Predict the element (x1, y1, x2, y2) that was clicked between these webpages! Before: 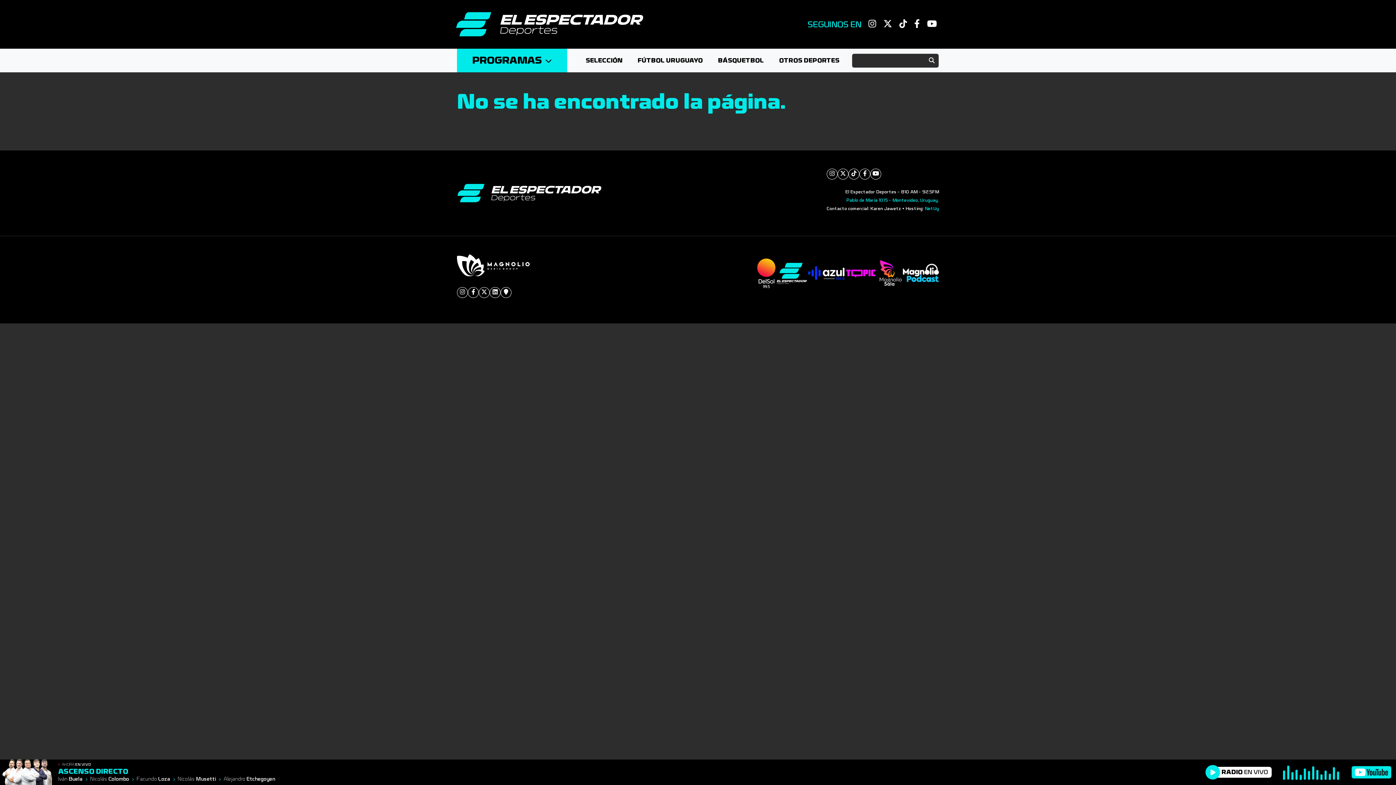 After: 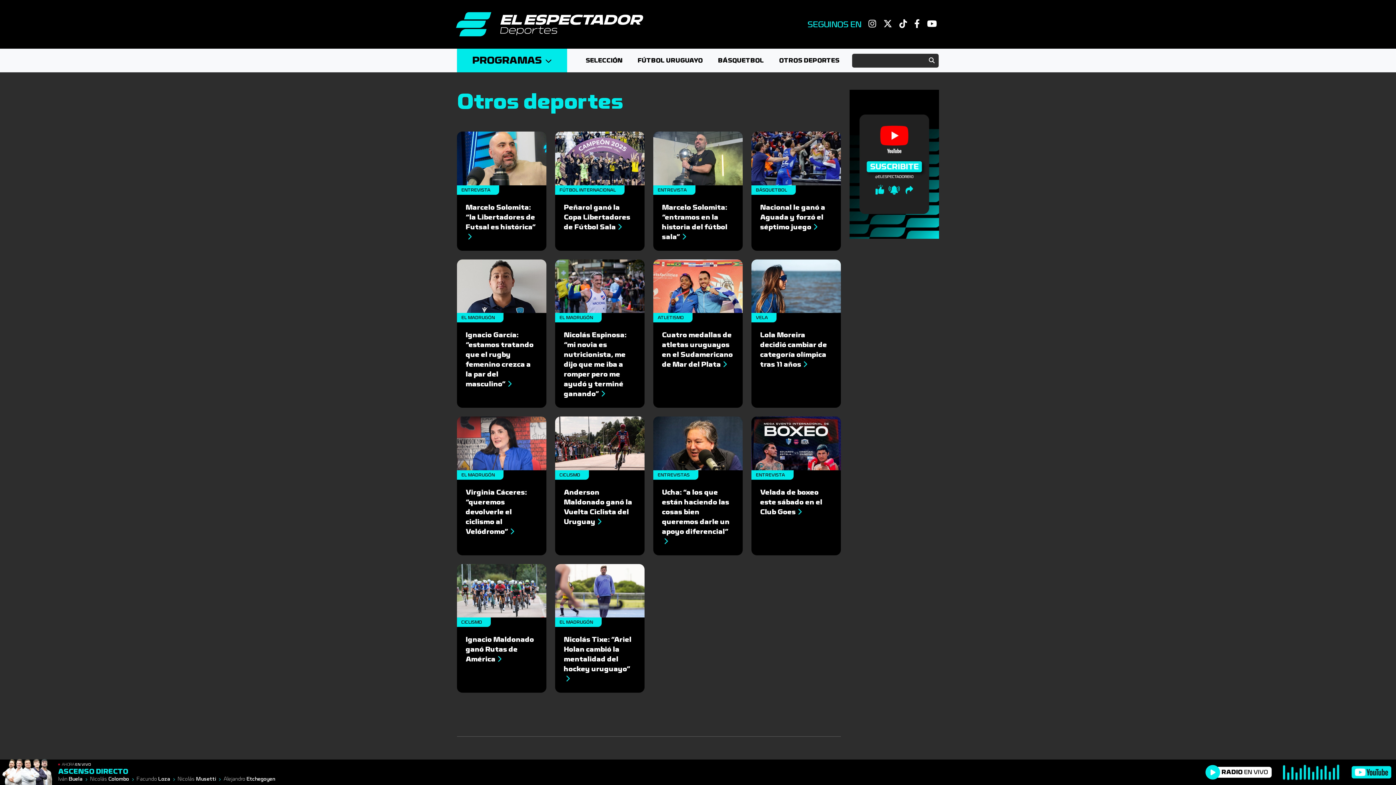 Action: bbox: (771, 48, 847, 72) label: OTROS DEPORTES